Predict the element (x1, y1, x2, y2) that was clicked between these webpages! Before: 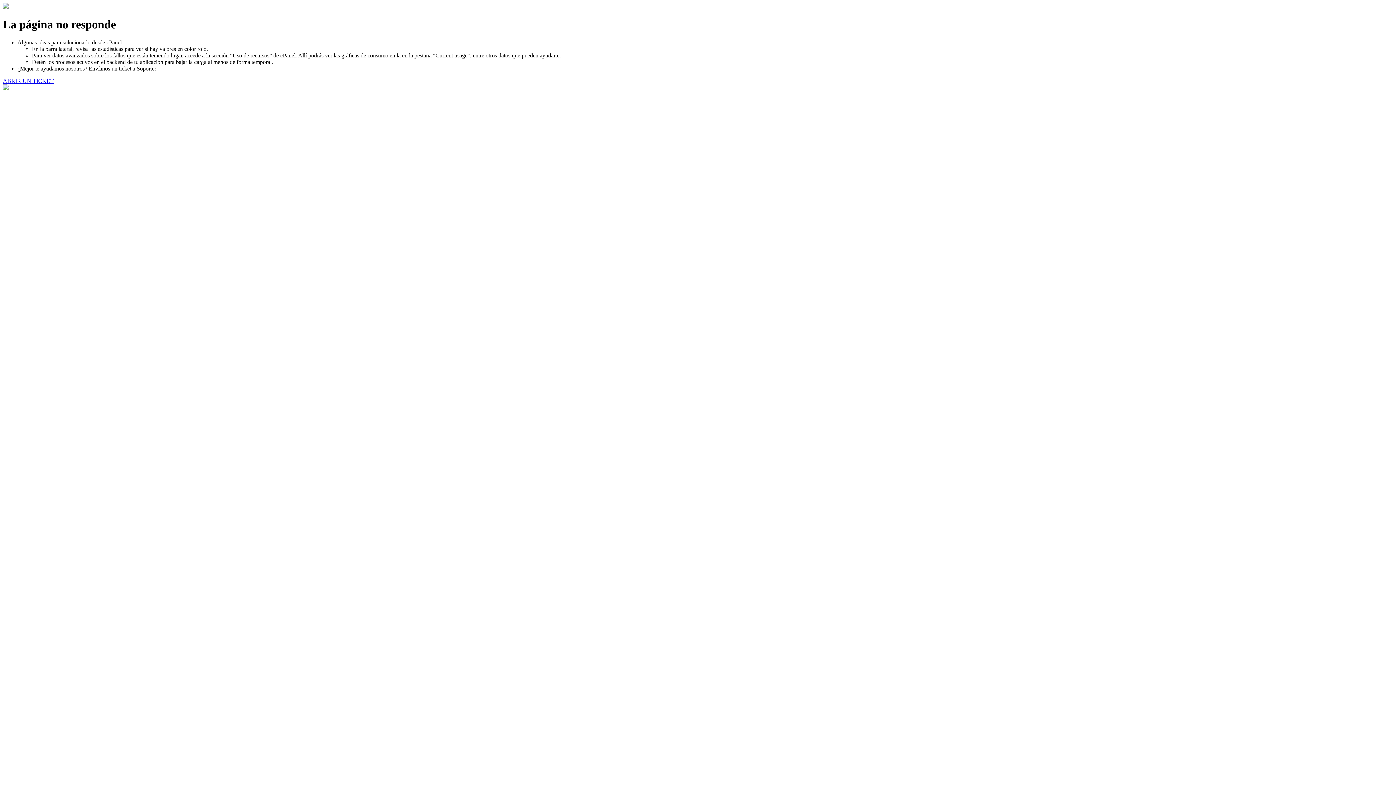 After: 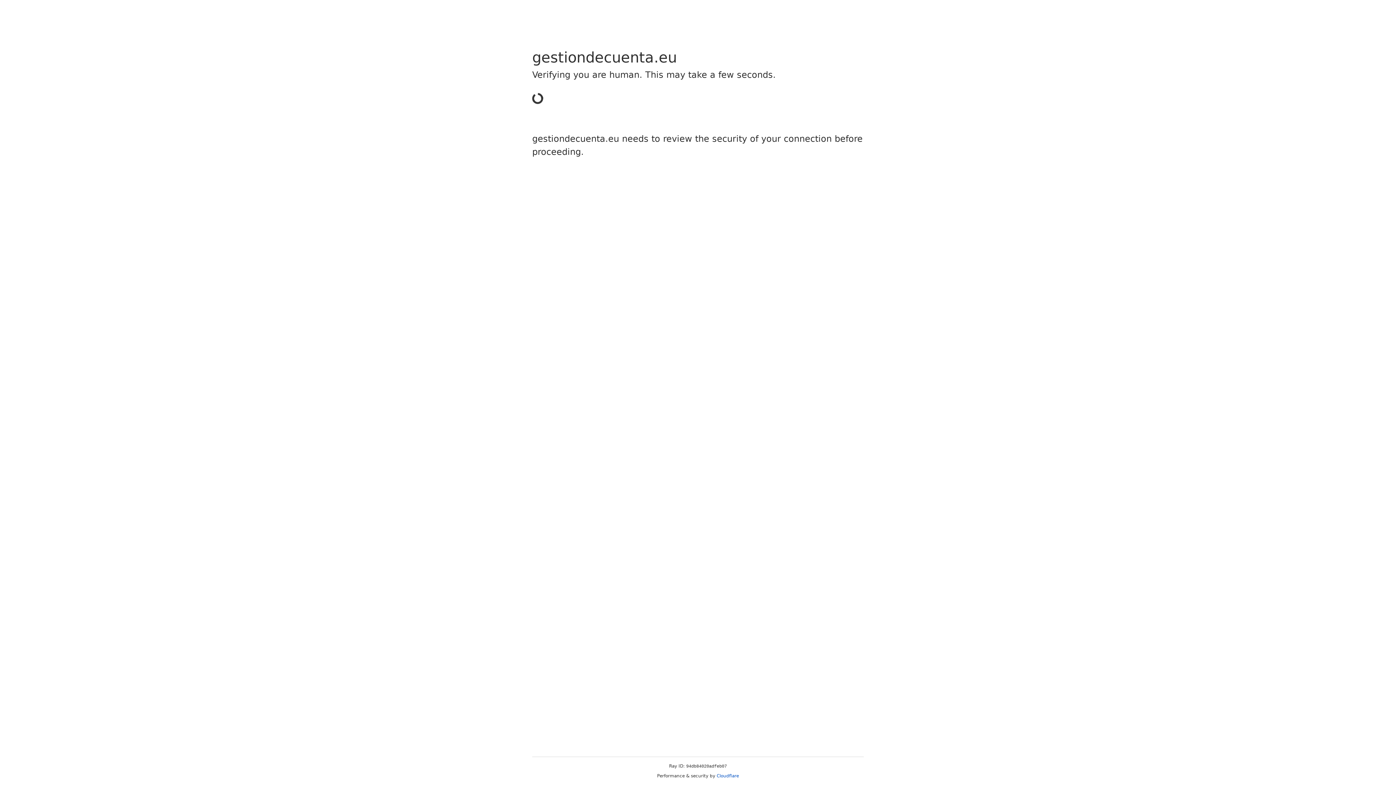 Action: label: ABRIR UN TICKET bbox: (2, 77, 53, 83)